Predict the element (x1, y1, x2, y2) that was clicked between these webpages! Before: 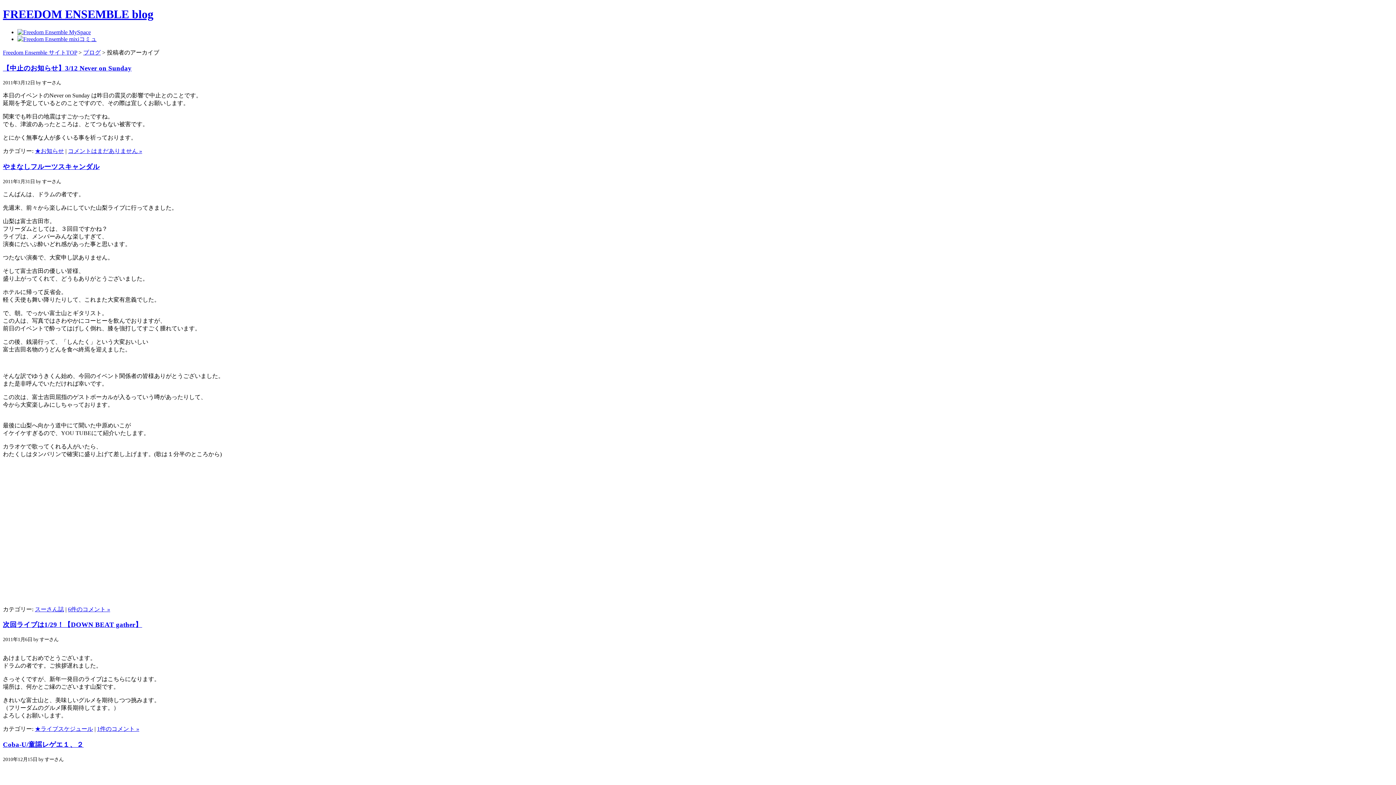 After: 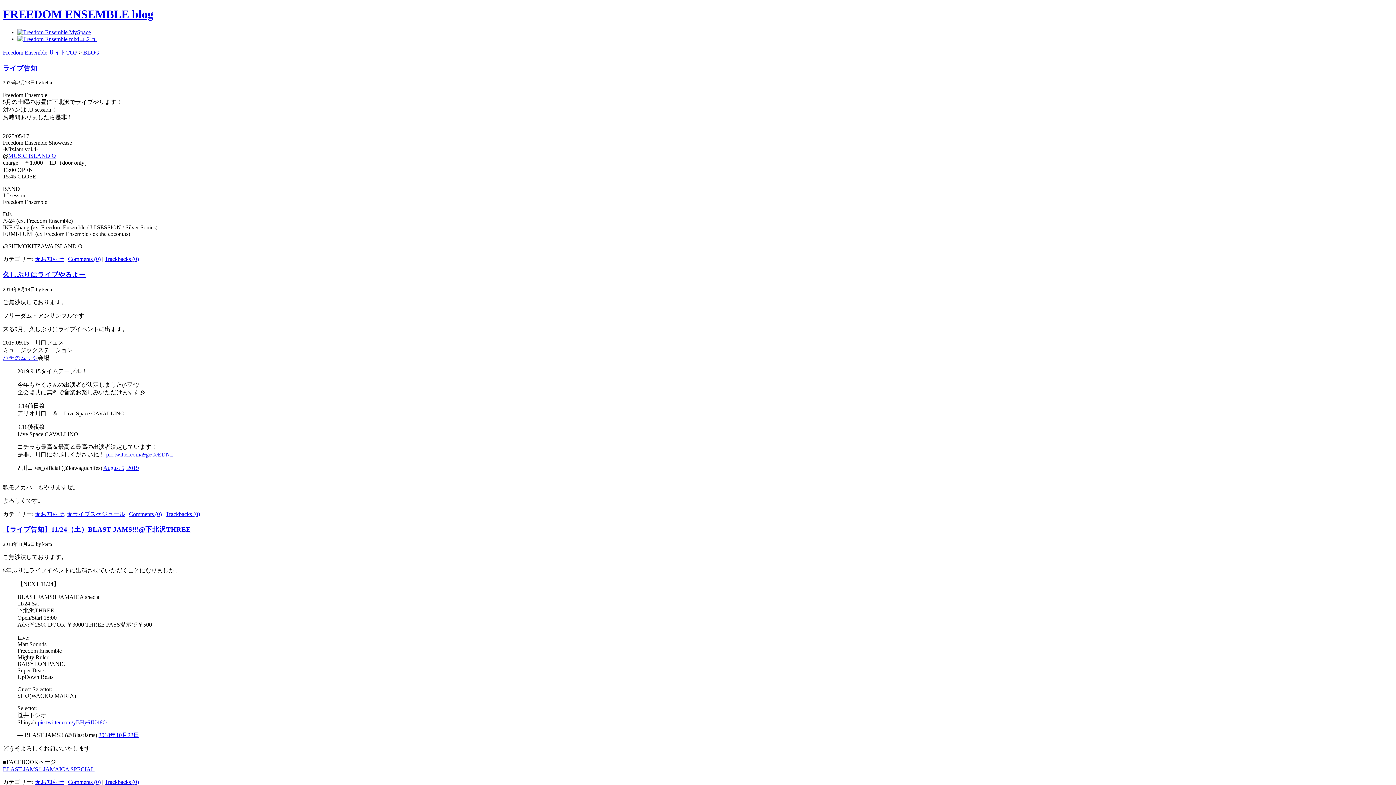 Action: label: Freedom Ensemble サイトTOP bbox: (2, 49, 77, 55)